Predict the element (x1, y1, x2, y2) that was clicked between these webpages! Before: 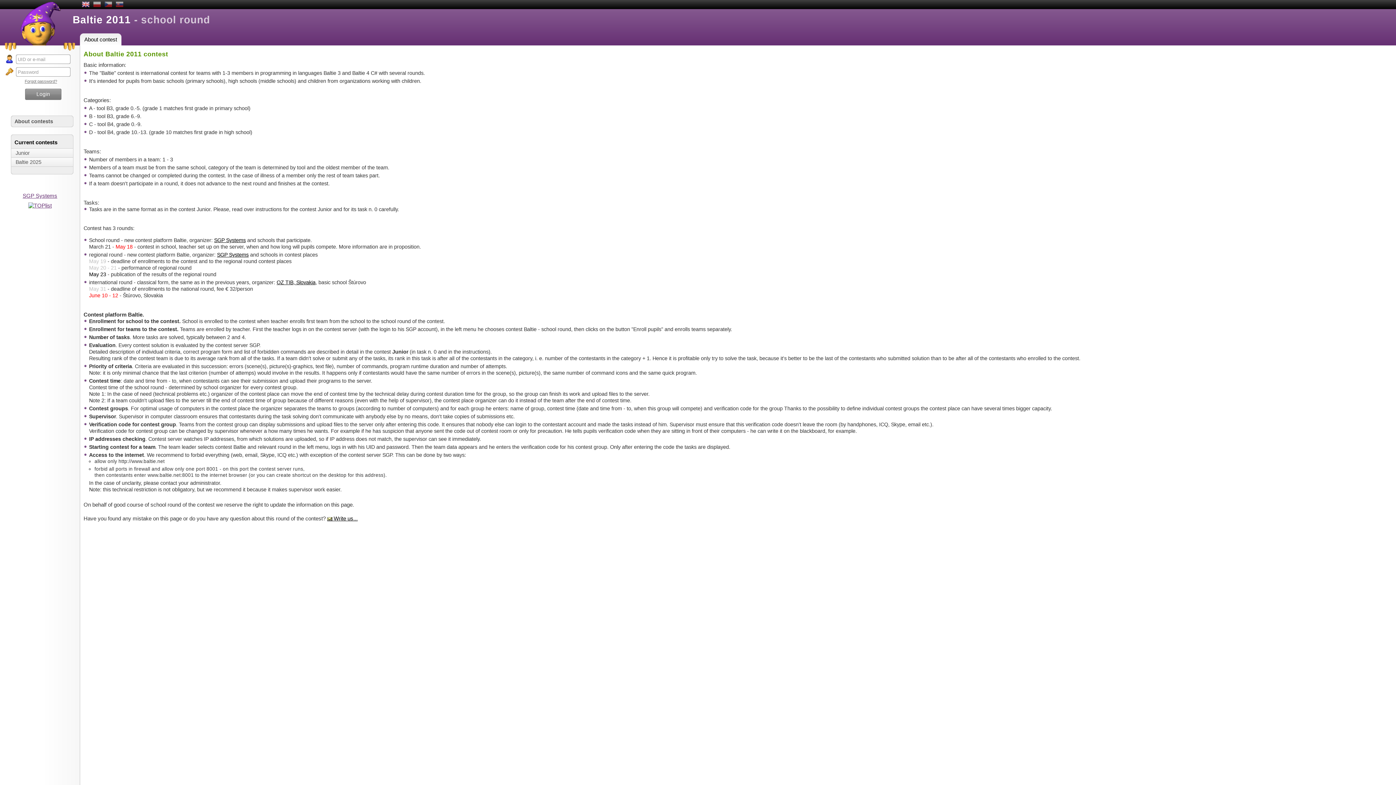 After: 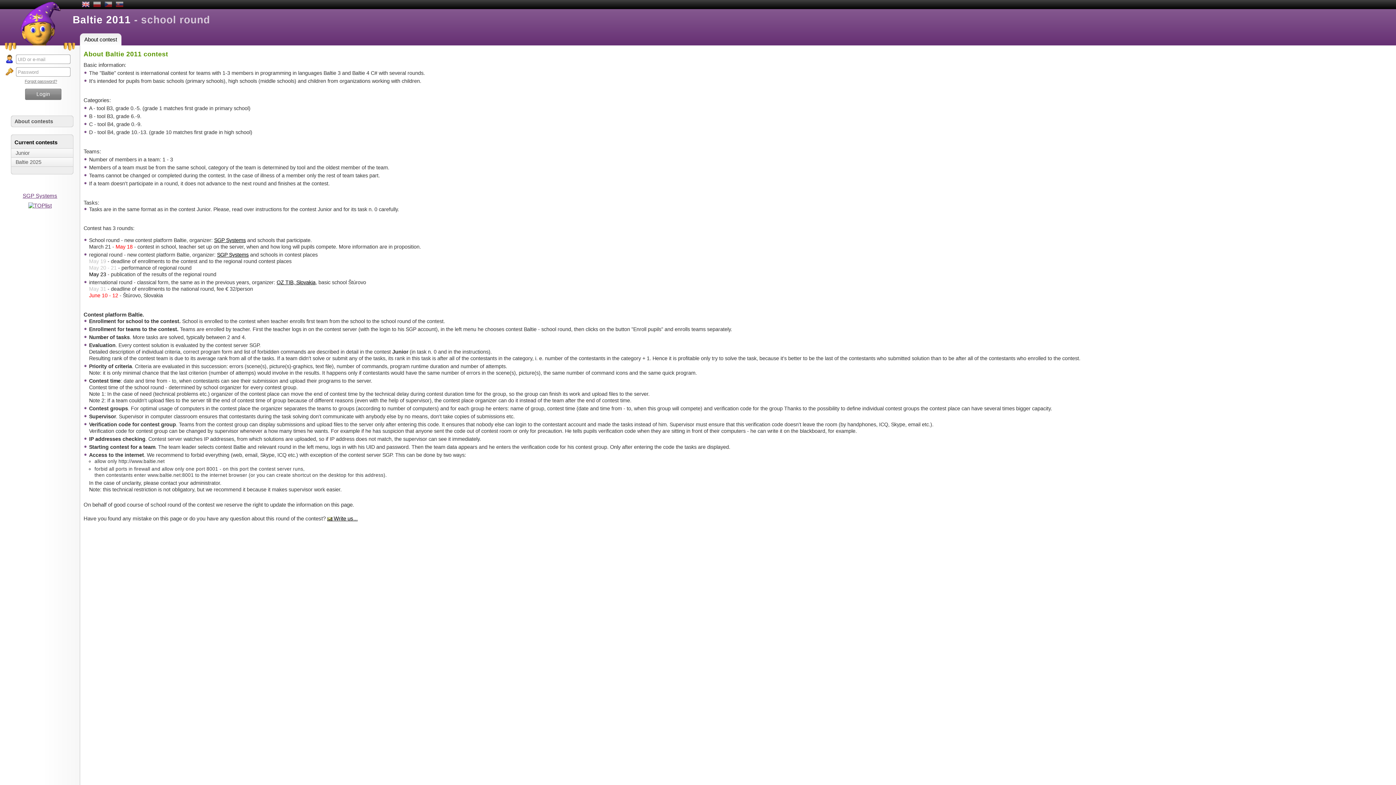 Action: bbox: (81, 0, 89, 9)